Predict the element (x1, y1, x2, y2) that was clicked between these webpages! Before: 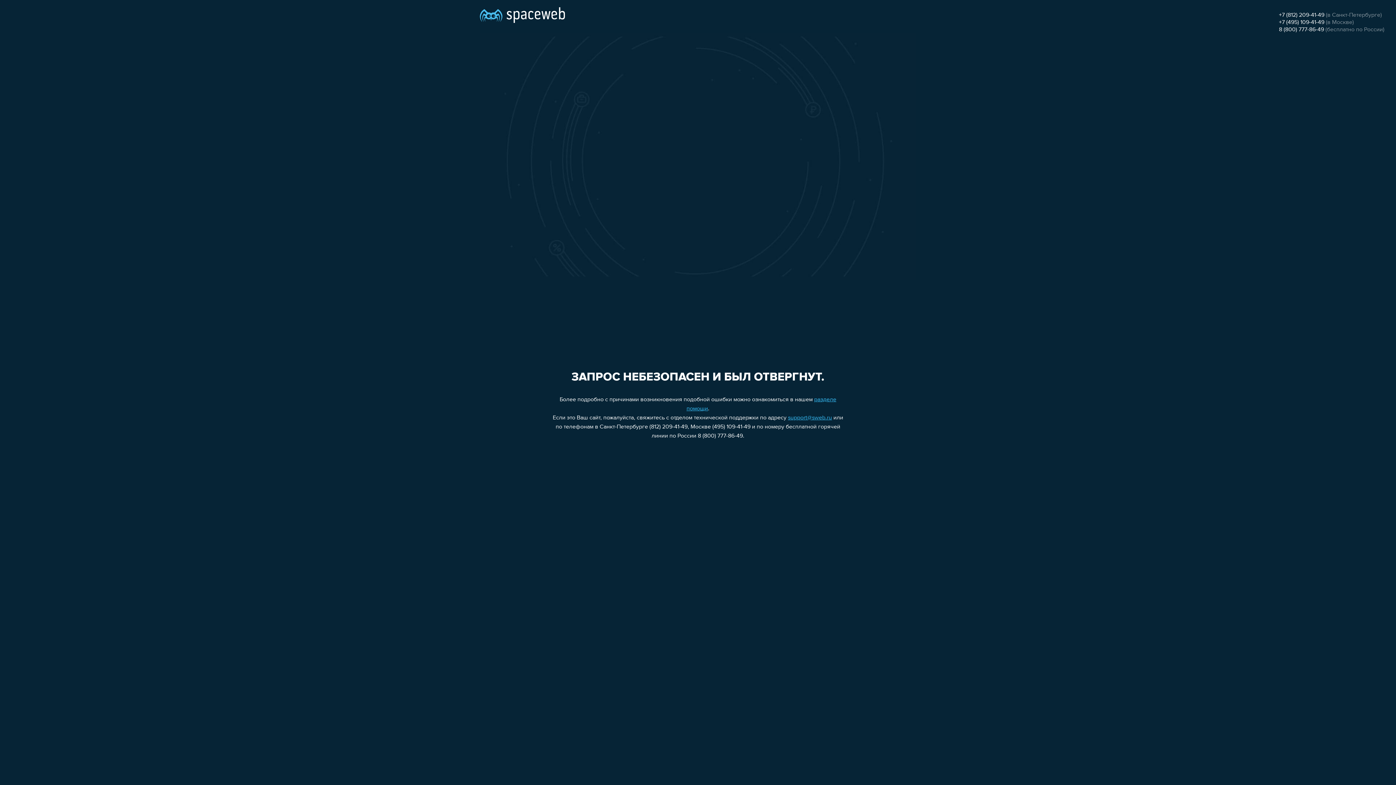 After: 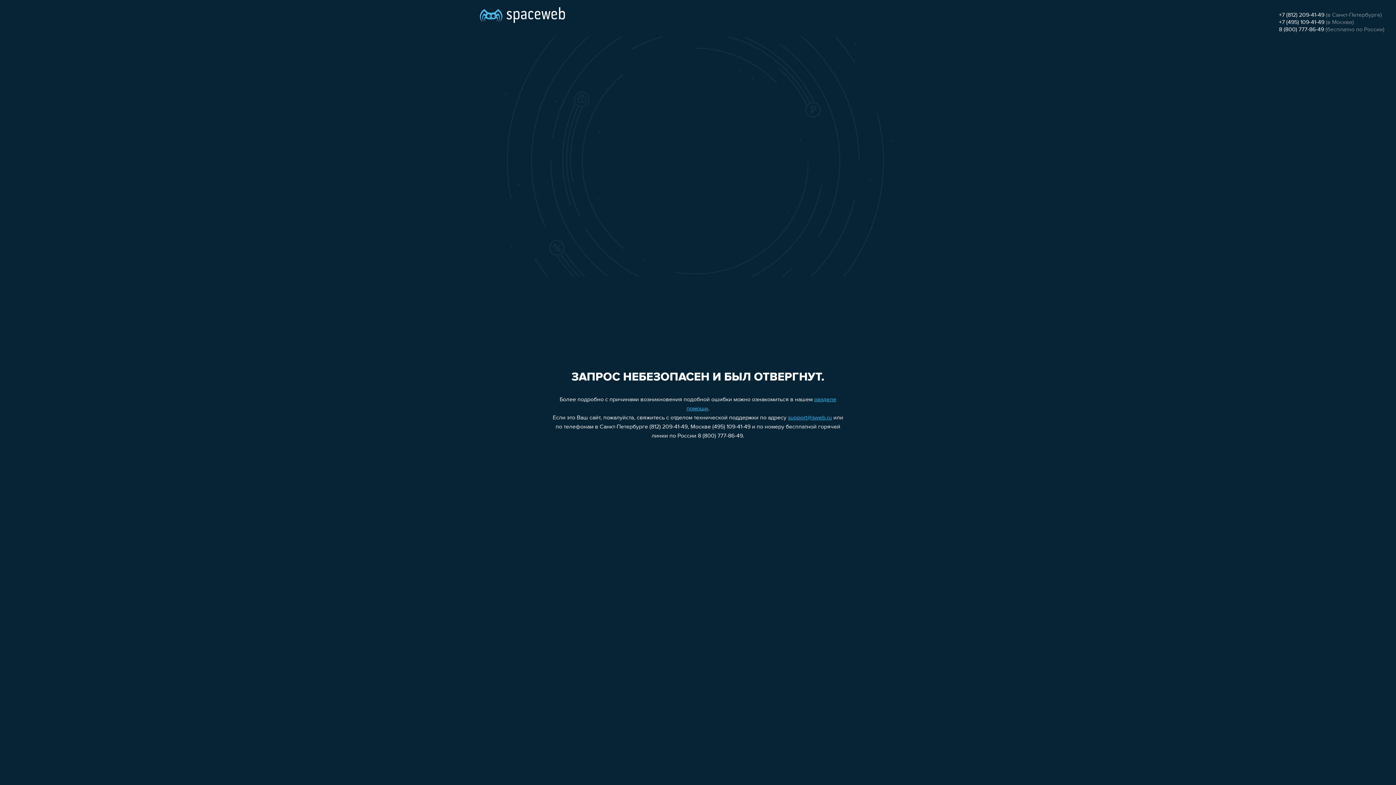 Action: label: +7 (812) 209-41-49 bbox: (1279, 12, 1324, 18)